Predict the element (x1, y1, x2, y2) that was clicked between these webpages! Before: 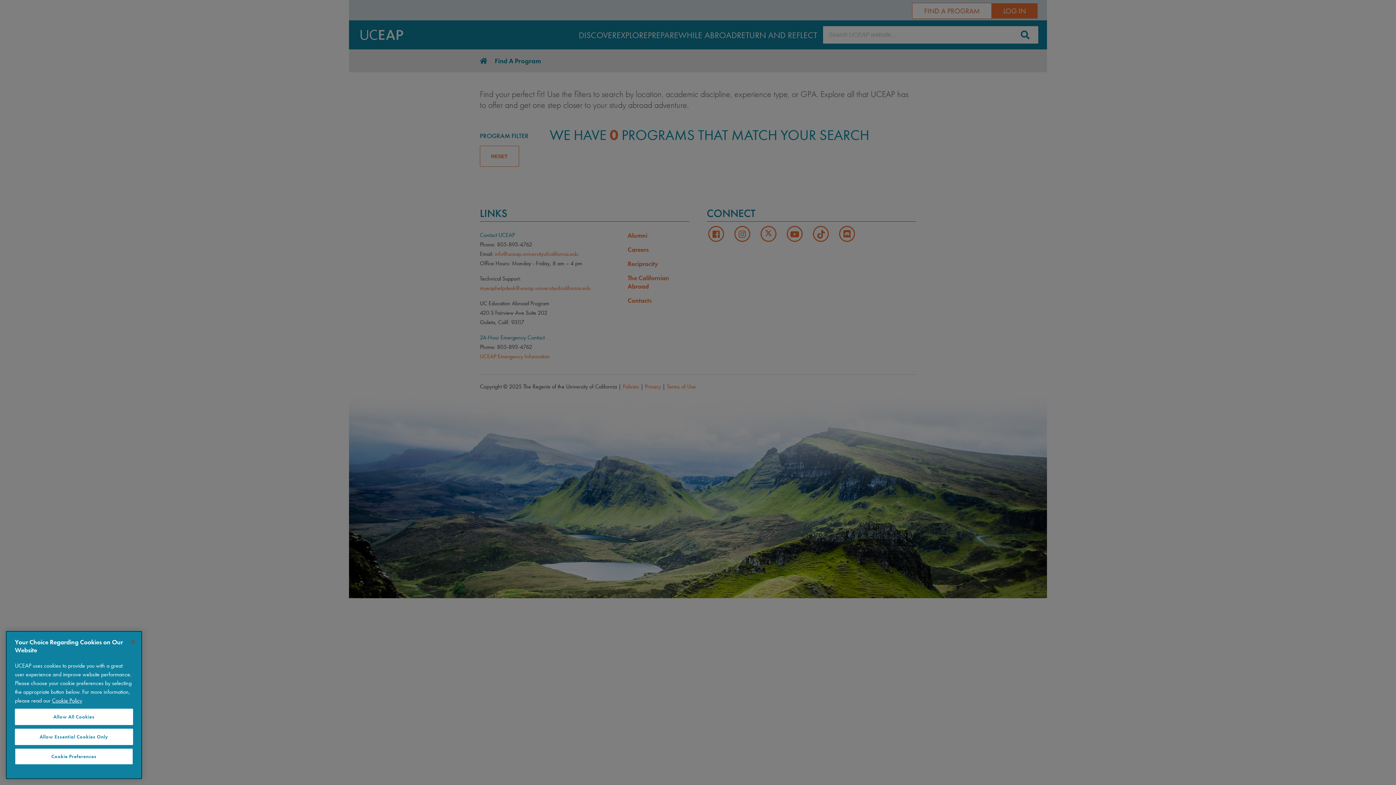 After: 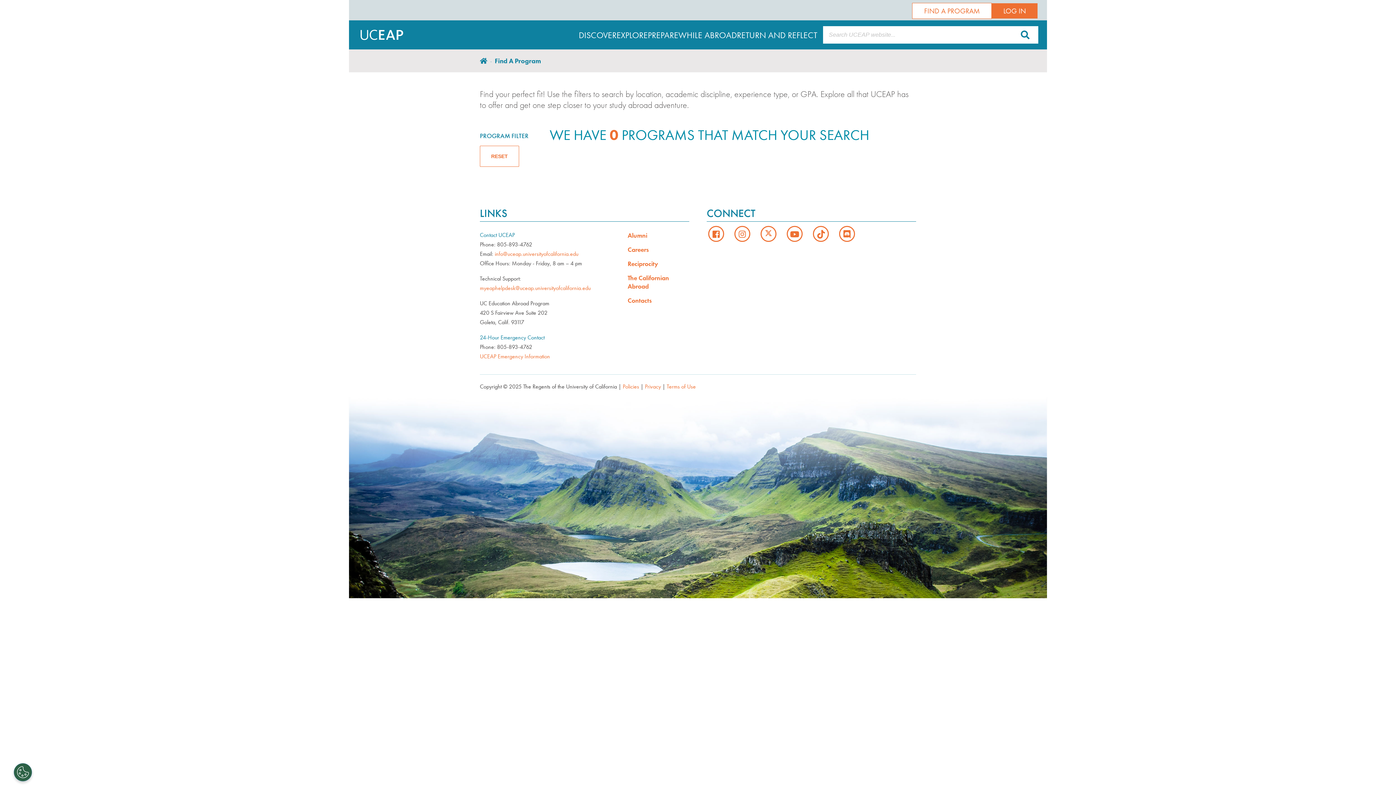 Action: bbox: (14, 729, 133, 745) label: Allow Essential Cookies Only